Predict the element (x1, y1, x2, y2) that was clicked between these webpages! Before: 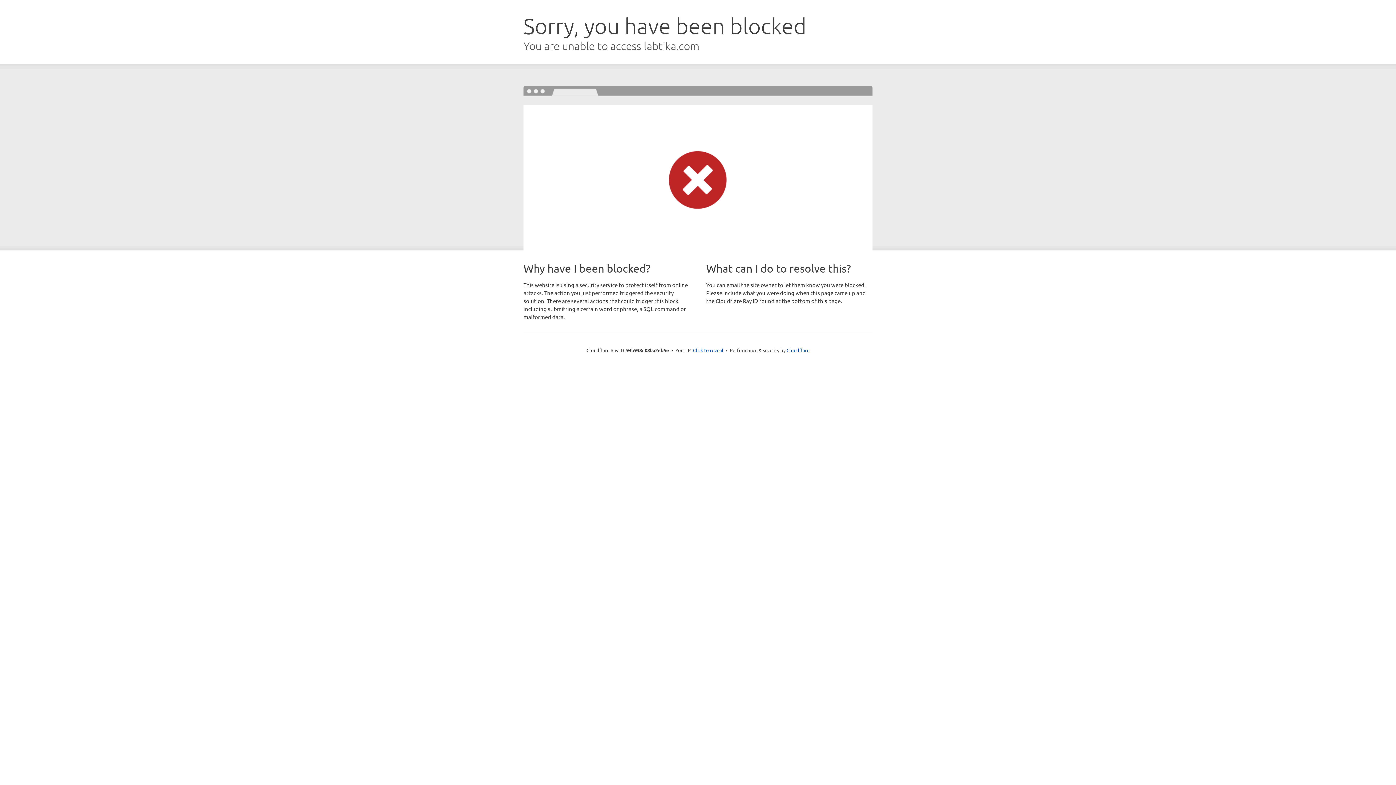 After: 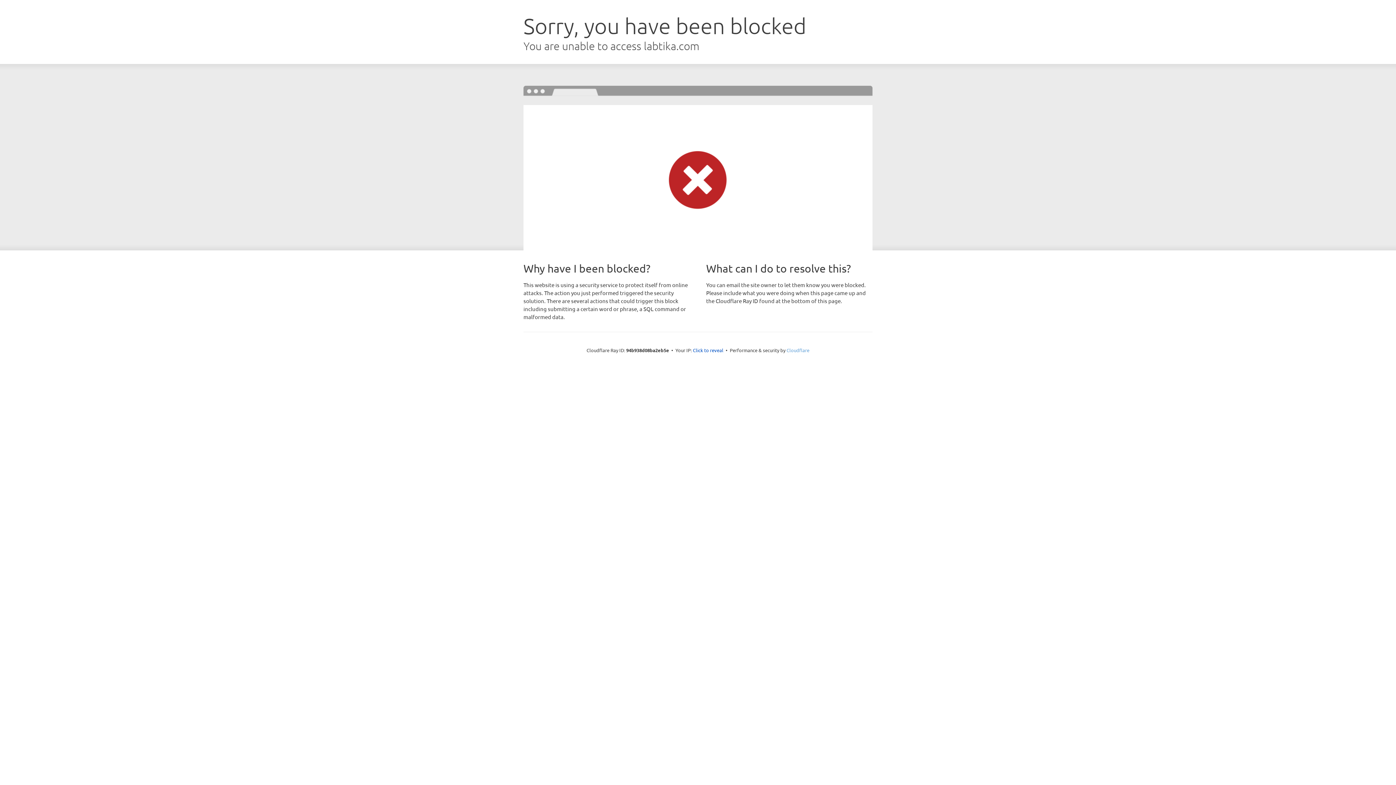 Action: bbox: (786, 347, 809, 353) label: Cloudflare